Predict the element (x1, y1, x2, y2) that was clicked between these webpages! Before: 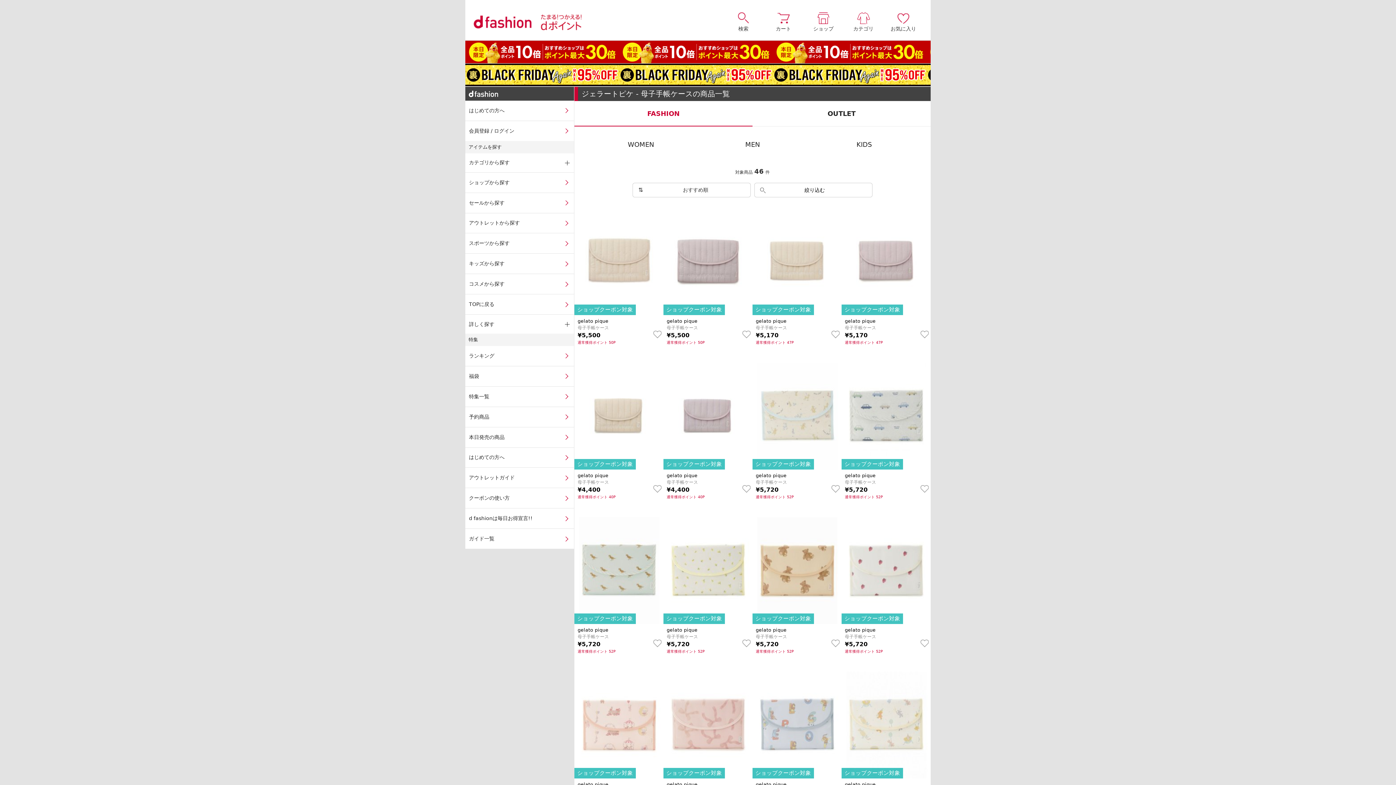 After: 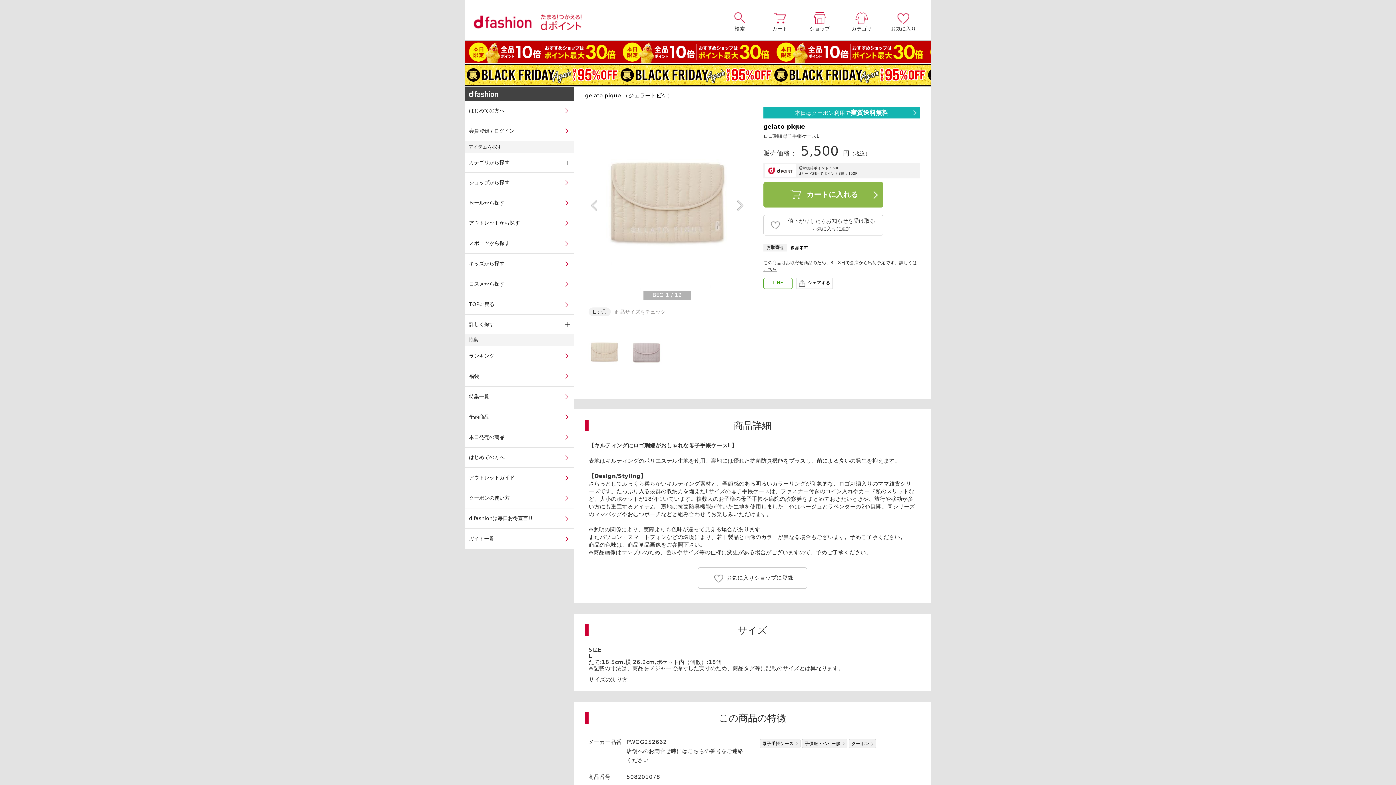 Action: label: ショップクーポン対象
gelato pique
母子手帳ケース
¥5,500
通常獲得ポイント 50P bbox: (574, 208, 663, 344)